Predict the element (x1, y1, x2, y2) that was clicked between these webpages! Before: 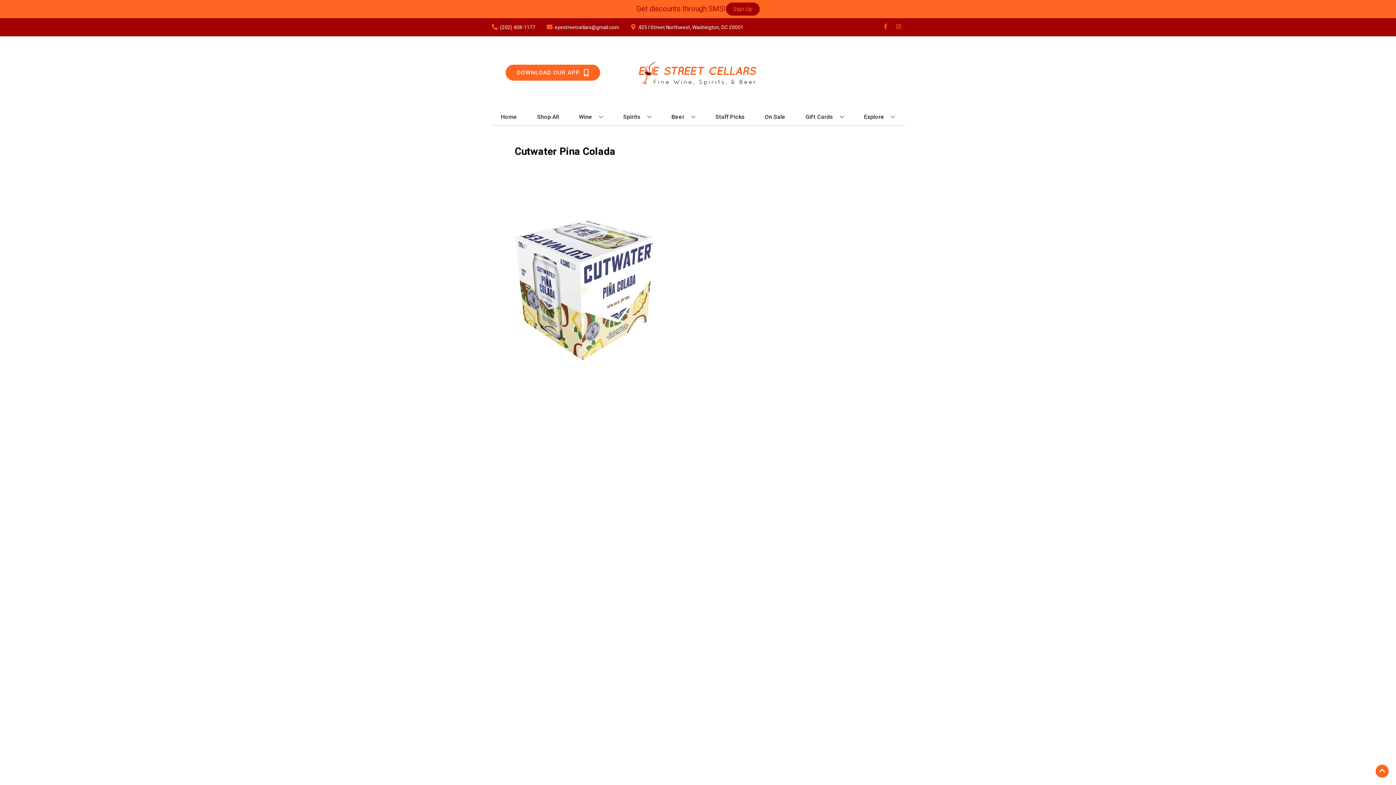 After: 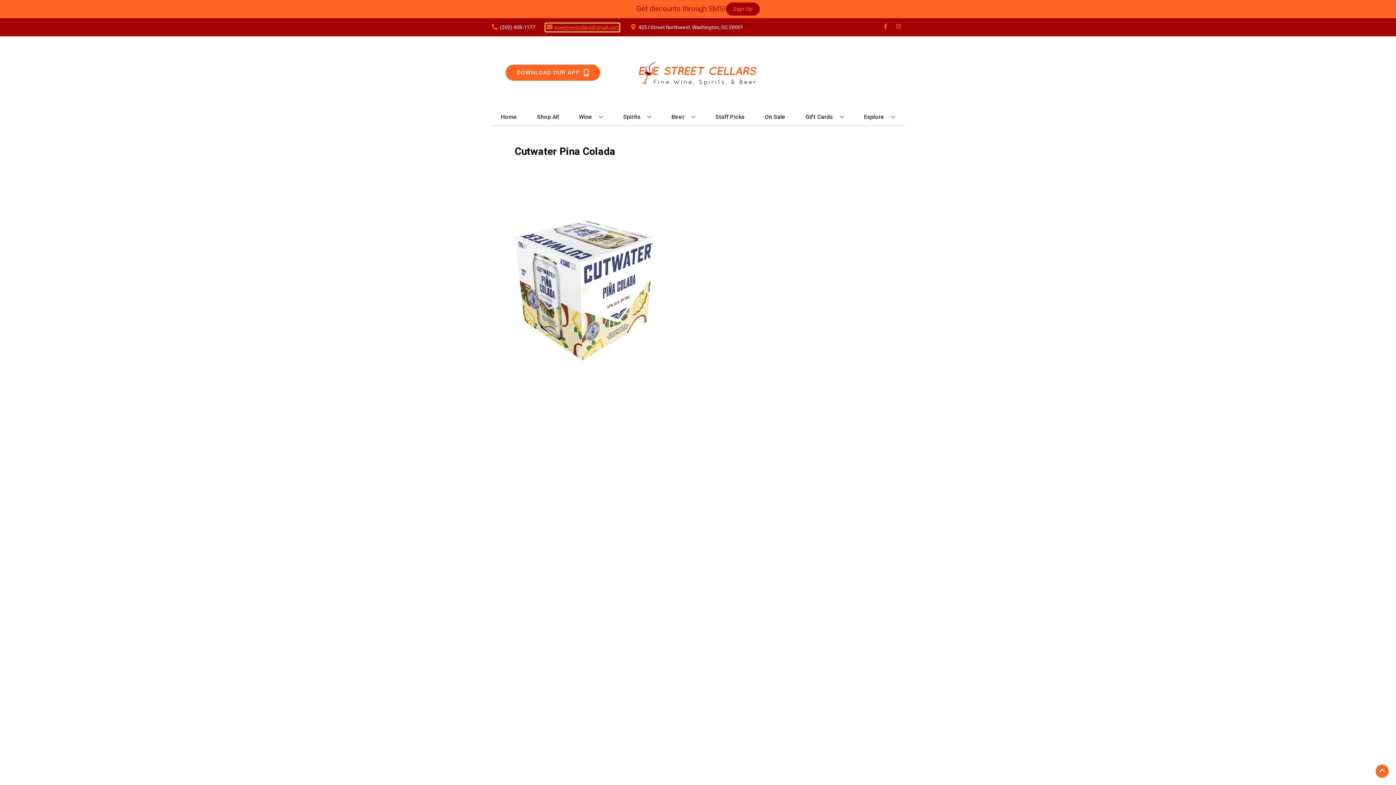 Action: bbox: (545, 23, 619, 31) label: Store Email address is eyestreetcellars@gmail.com Clicking will open a link in a new tab